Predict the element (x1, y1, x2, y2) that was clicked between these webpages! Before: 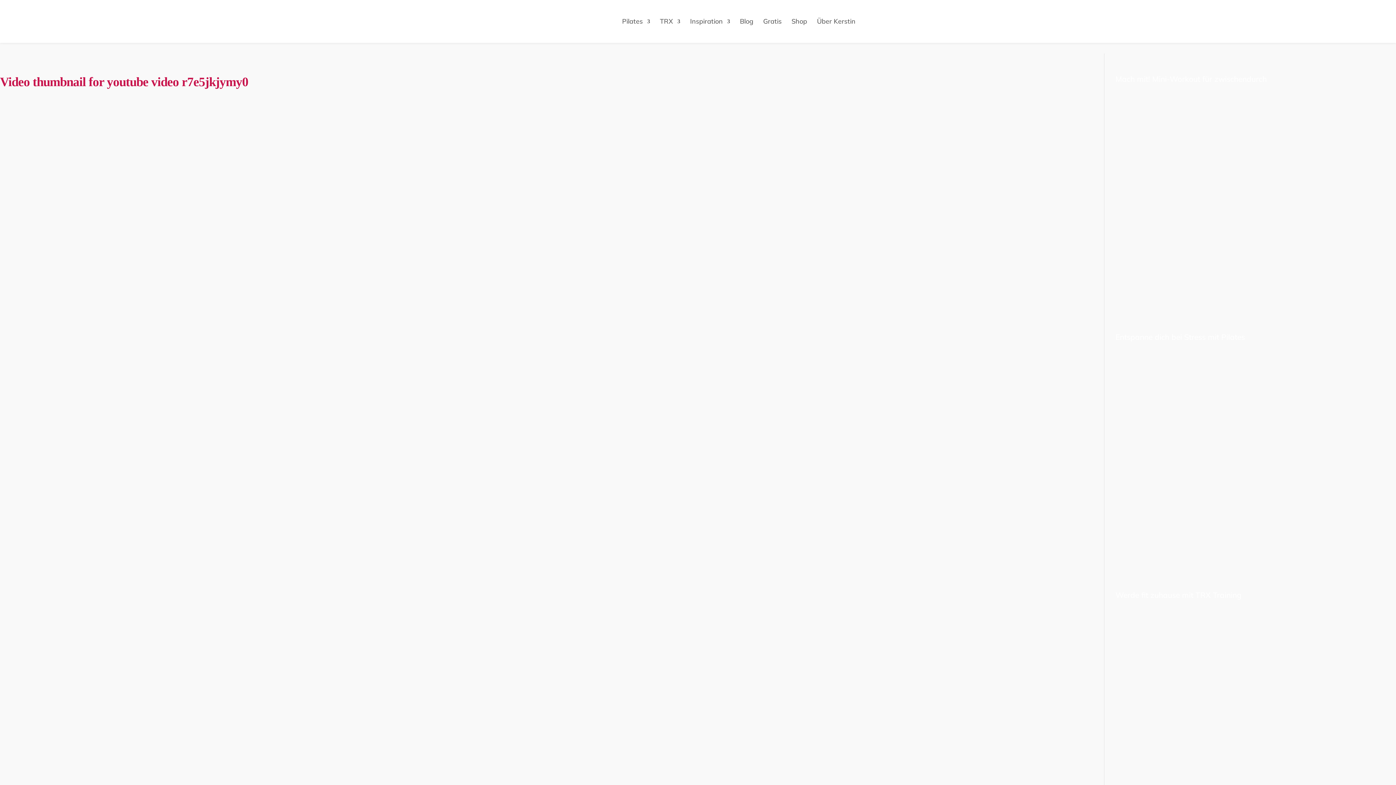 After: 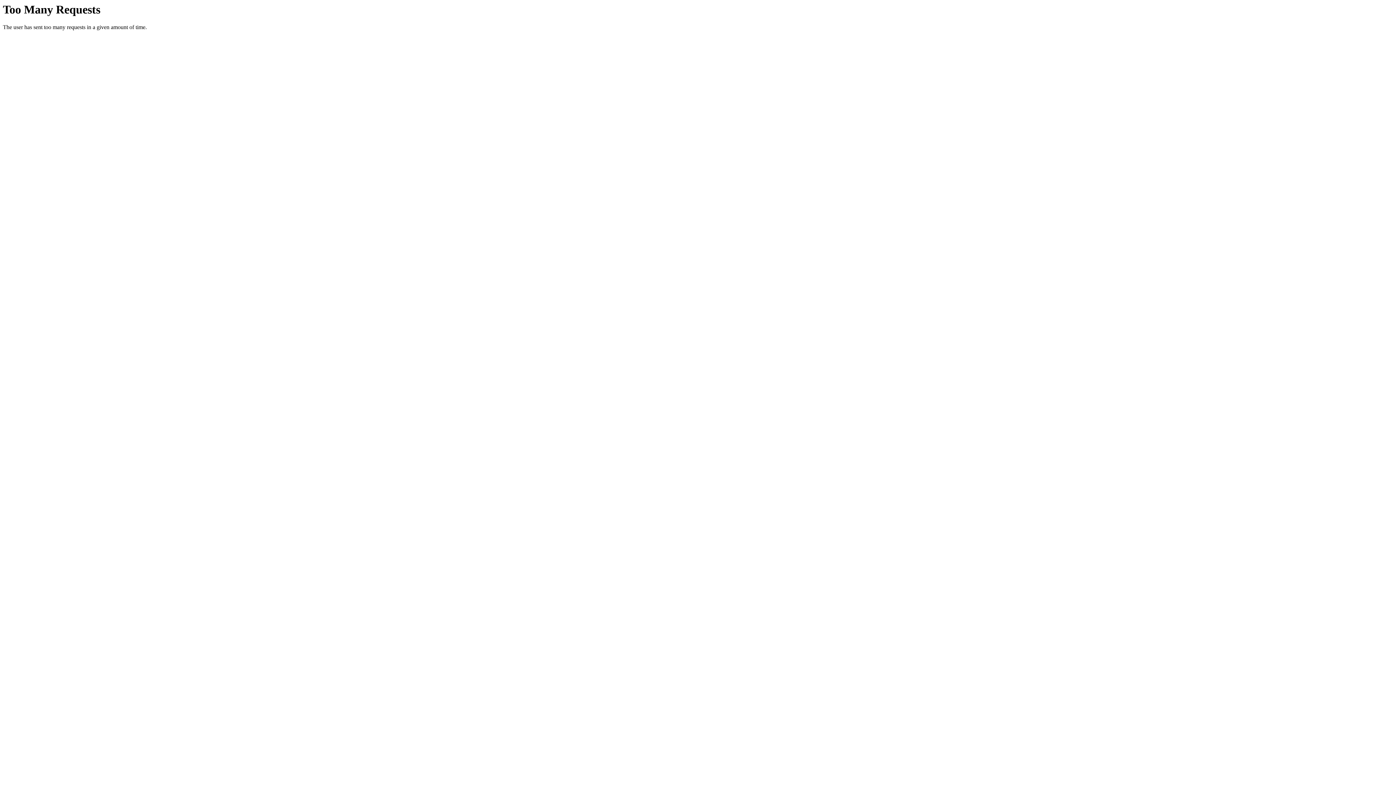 Action: label: TRX bbox: (660, 18, 680, 25)